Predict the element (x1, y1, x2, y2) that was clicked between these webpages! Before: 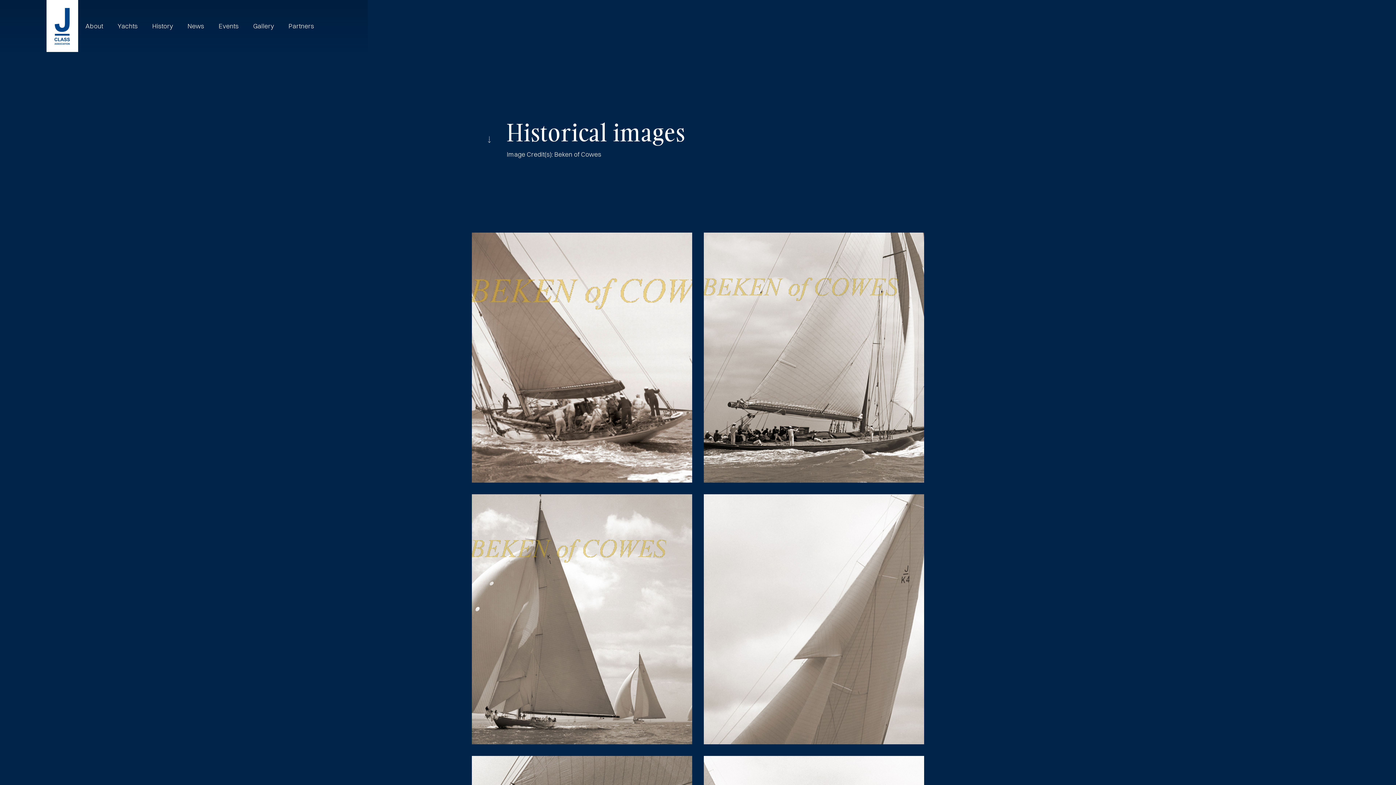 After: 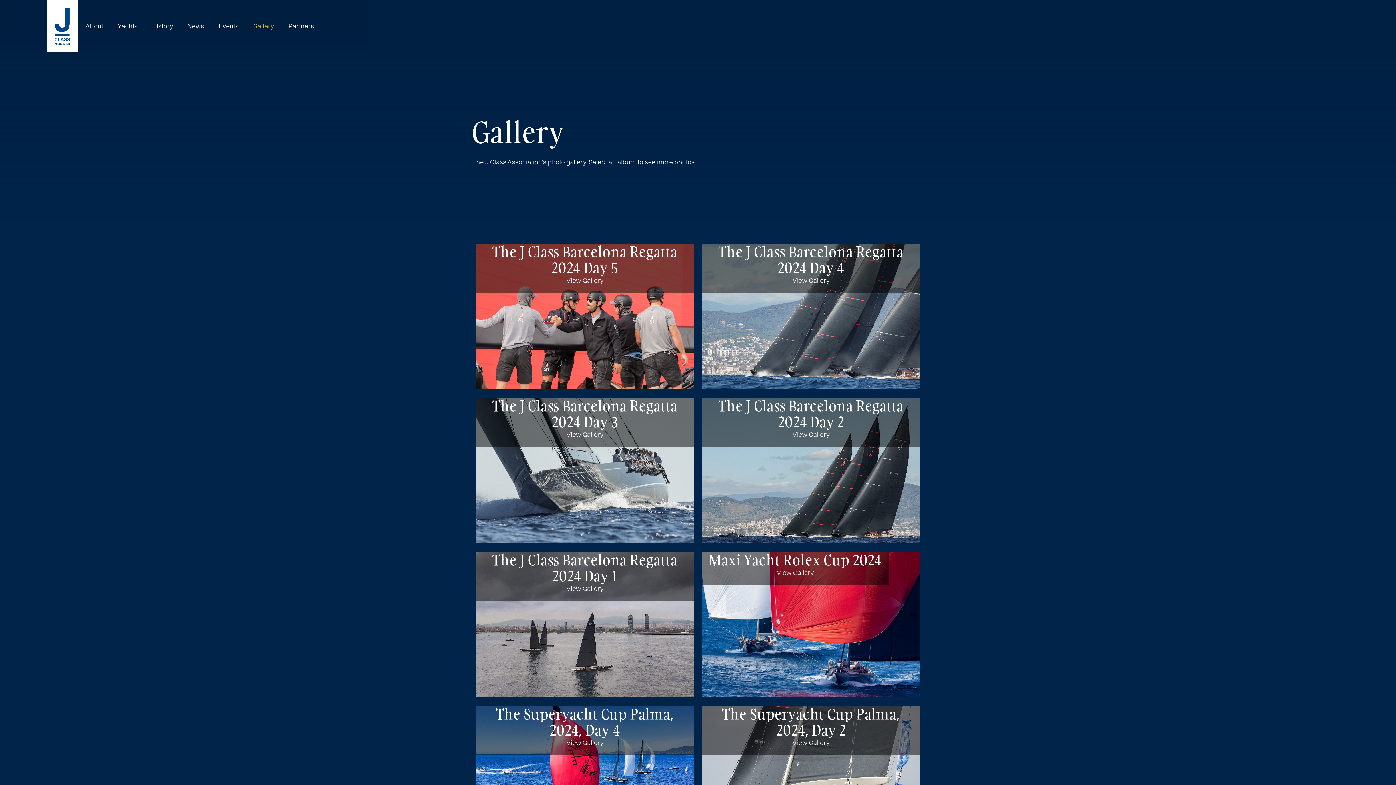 Action: bbox: (246, 15, 281, 36) label: Gallery